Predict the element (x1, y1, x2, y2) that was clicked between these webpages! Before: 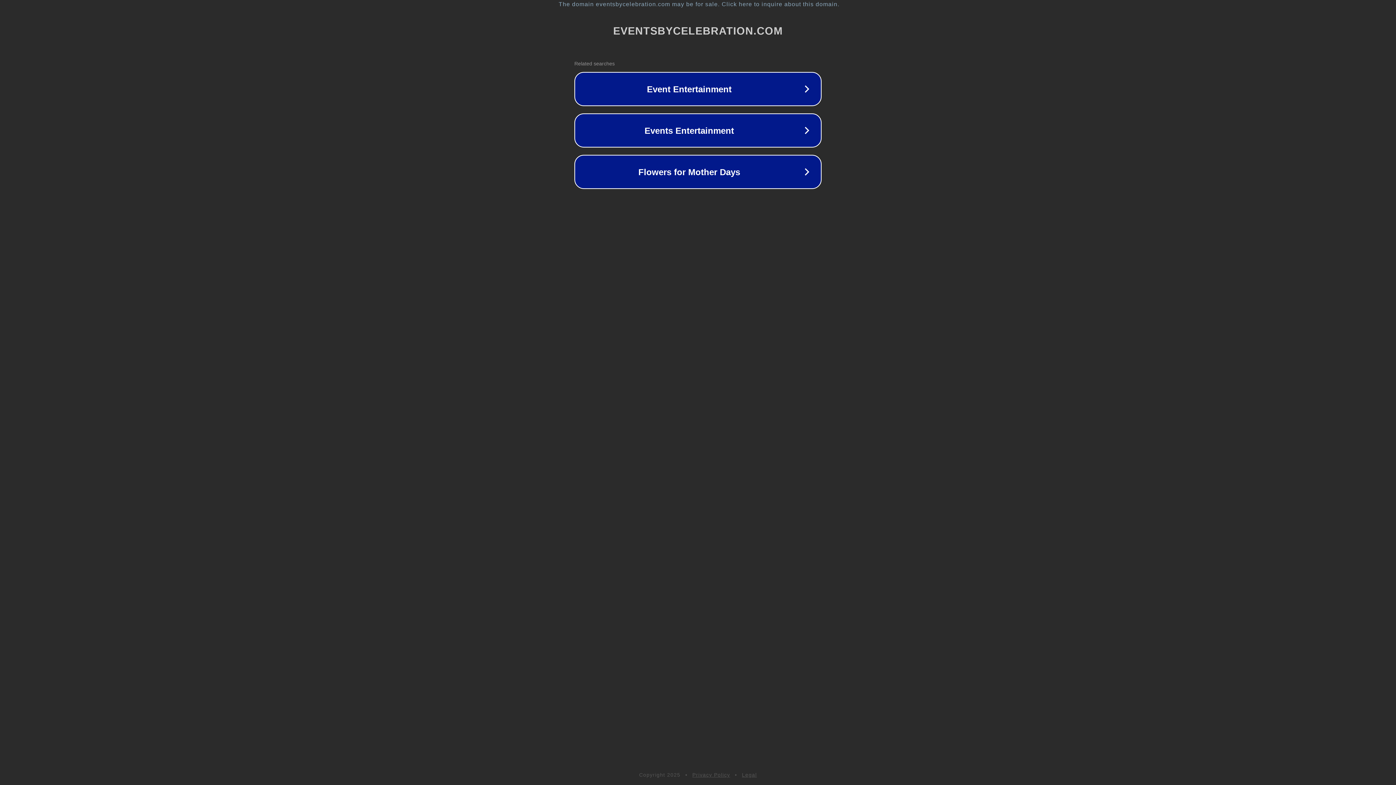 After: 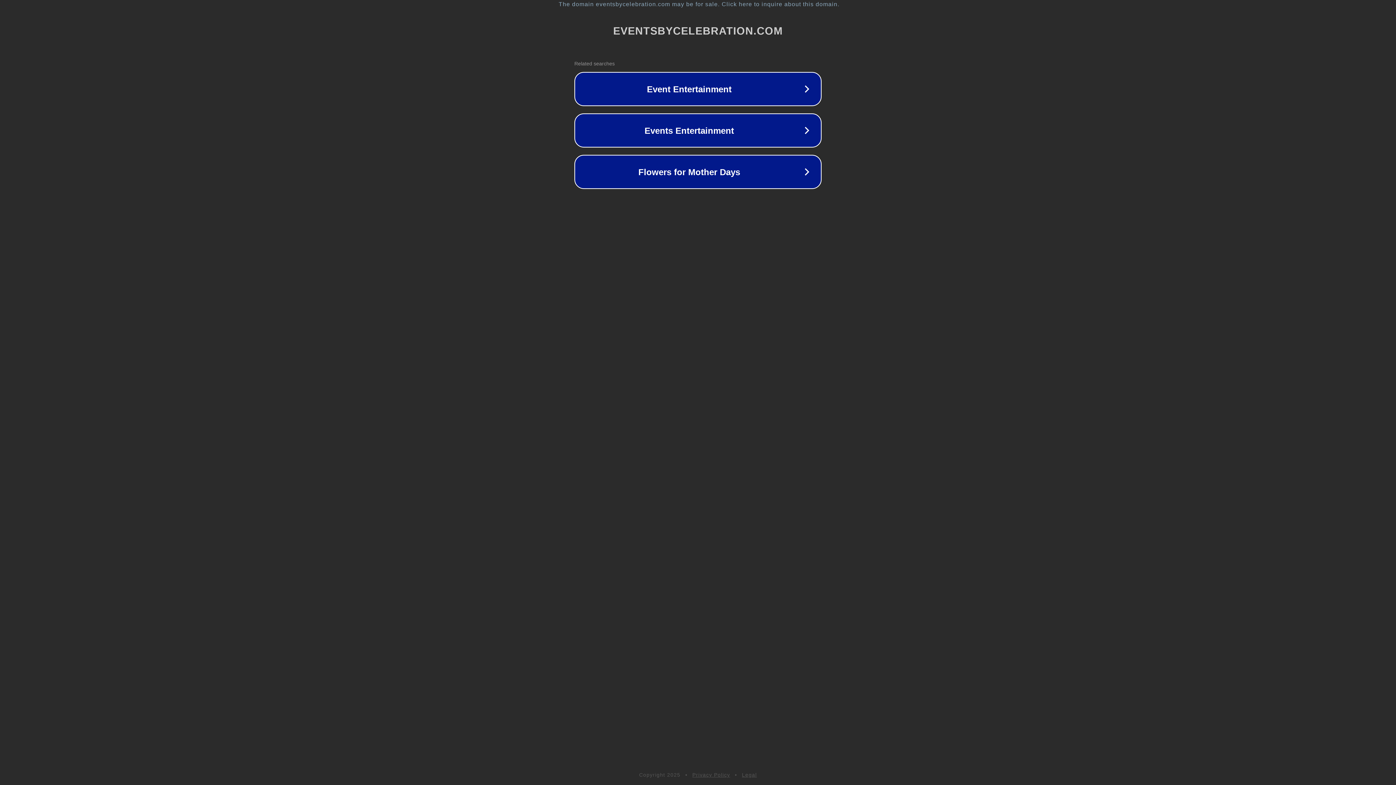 Action: bbox: (742, 772, 757, 778) label: Legal